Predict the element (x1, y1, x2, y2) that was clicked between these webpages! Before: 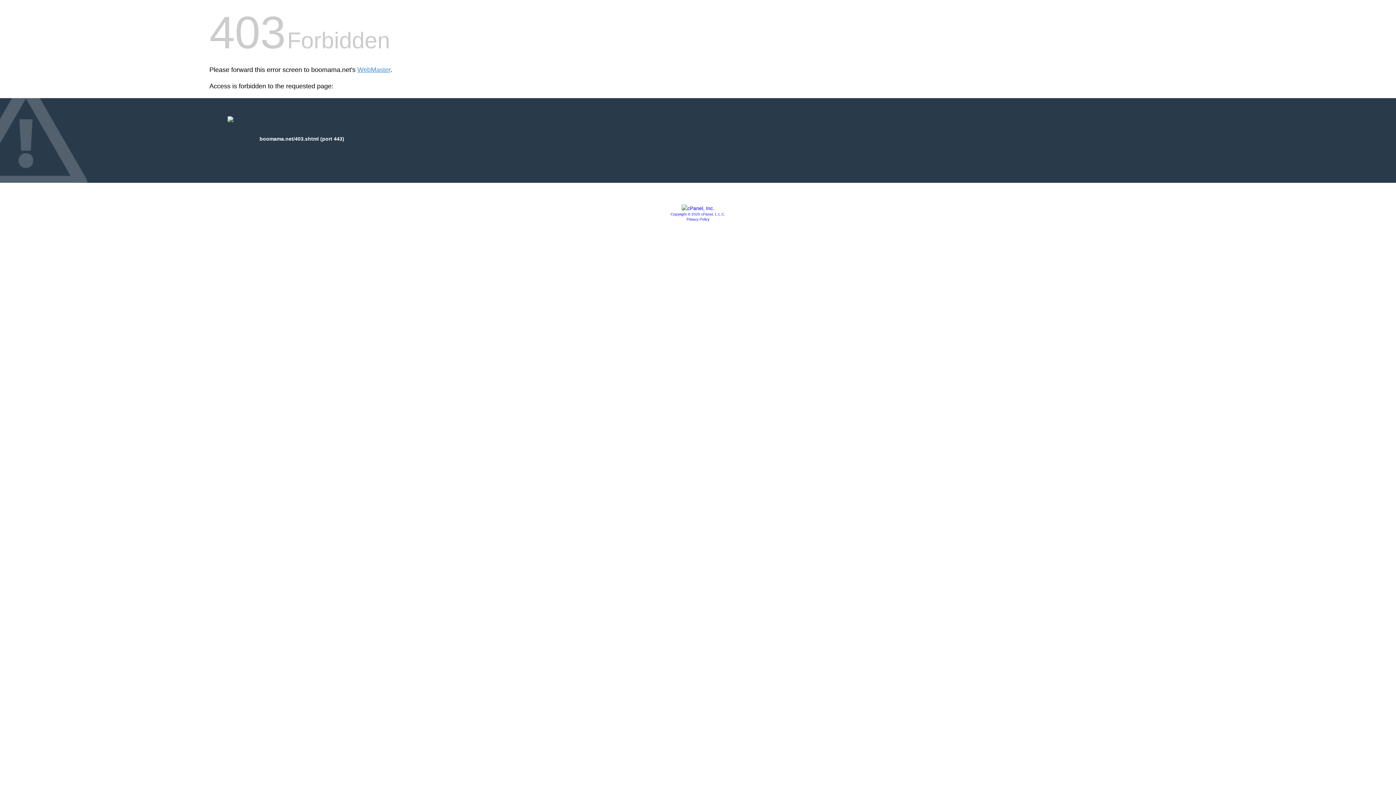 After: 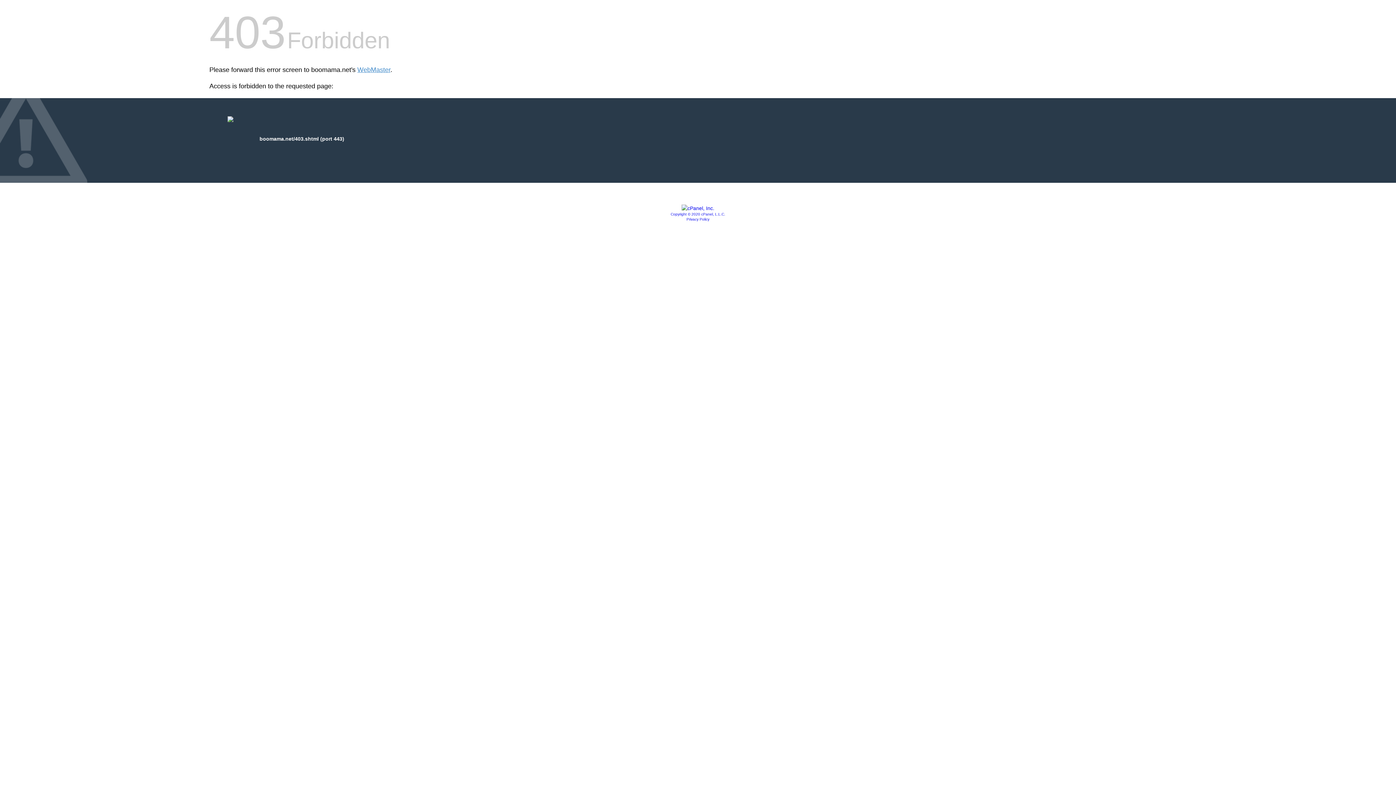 Action: label: Copyright © 2020 cPanel, L.L.C. bbox: (670, 212, 725, 216)